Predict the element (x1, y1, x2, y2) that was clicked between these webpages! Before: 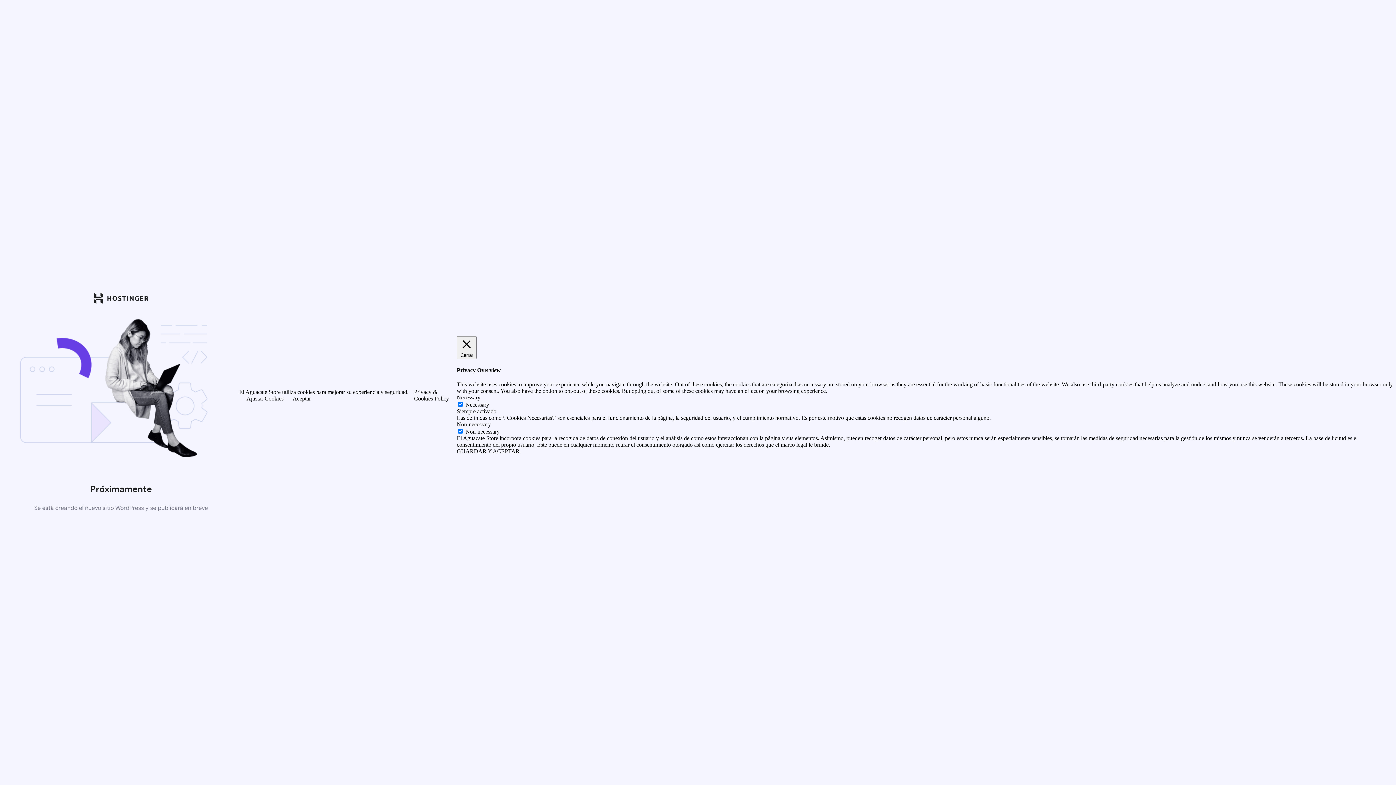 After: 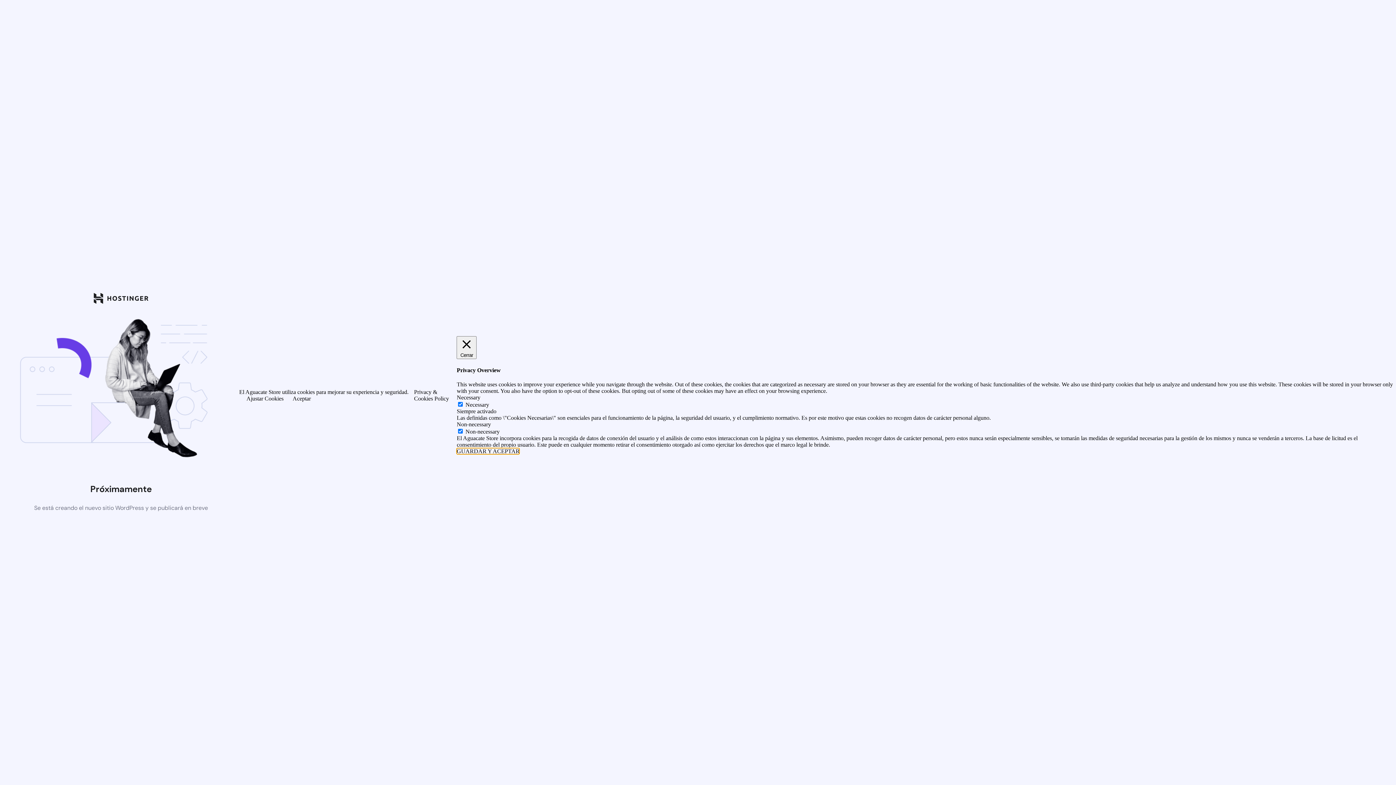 Action: bbox: (456, 448, 519, 454) label: GUARDAR Y ACEPTAR